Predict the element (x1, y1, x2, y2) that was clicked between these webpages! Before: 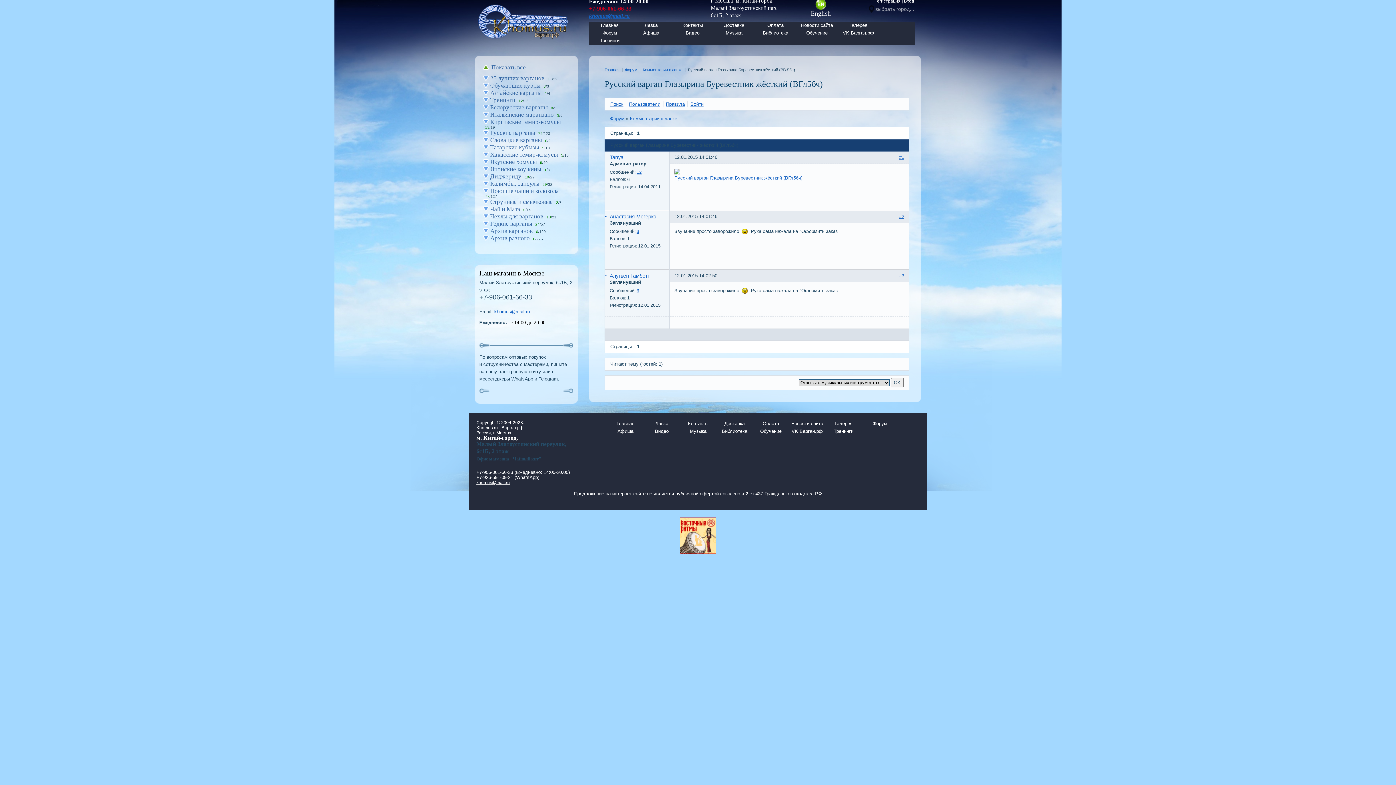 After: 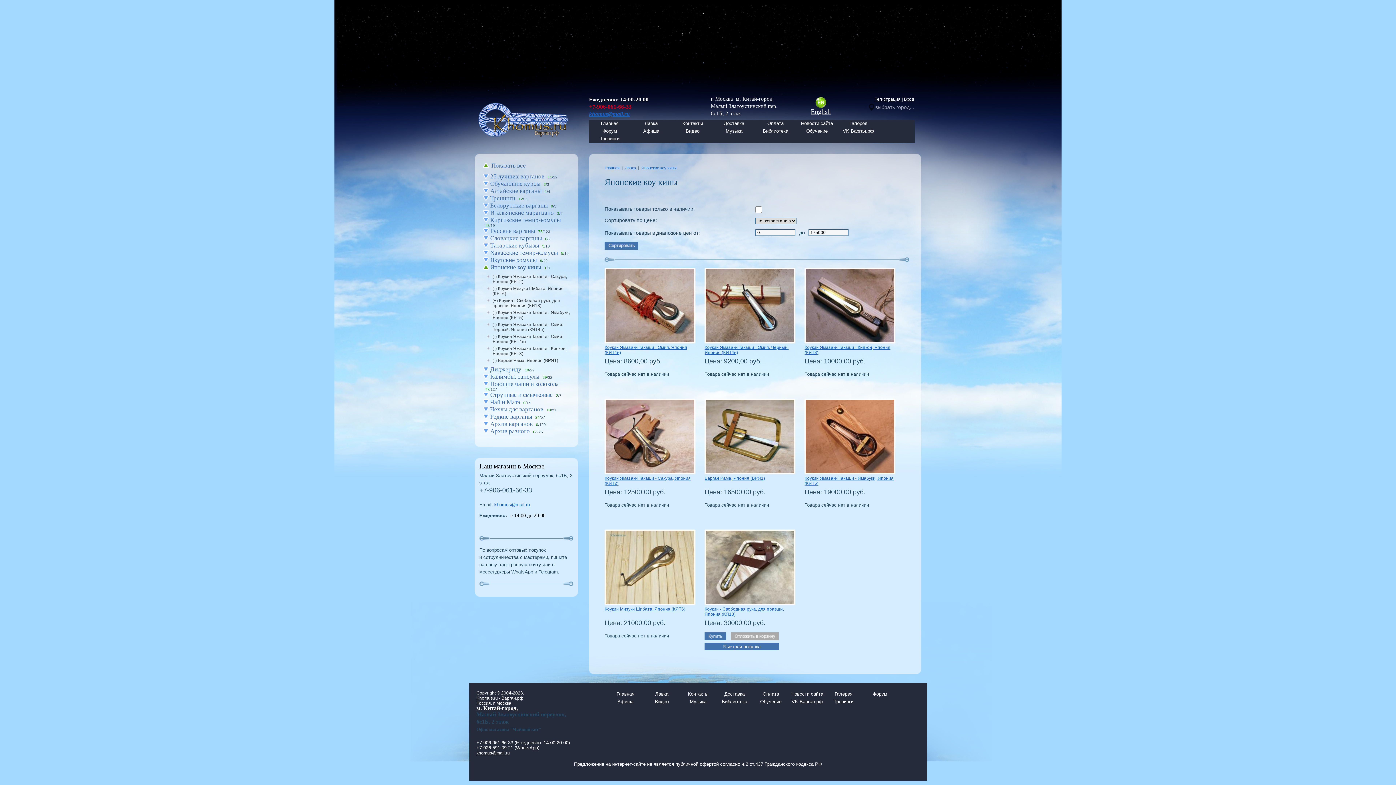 Action: label: Японские коу кины bbox: (488, 165, 541, 172)